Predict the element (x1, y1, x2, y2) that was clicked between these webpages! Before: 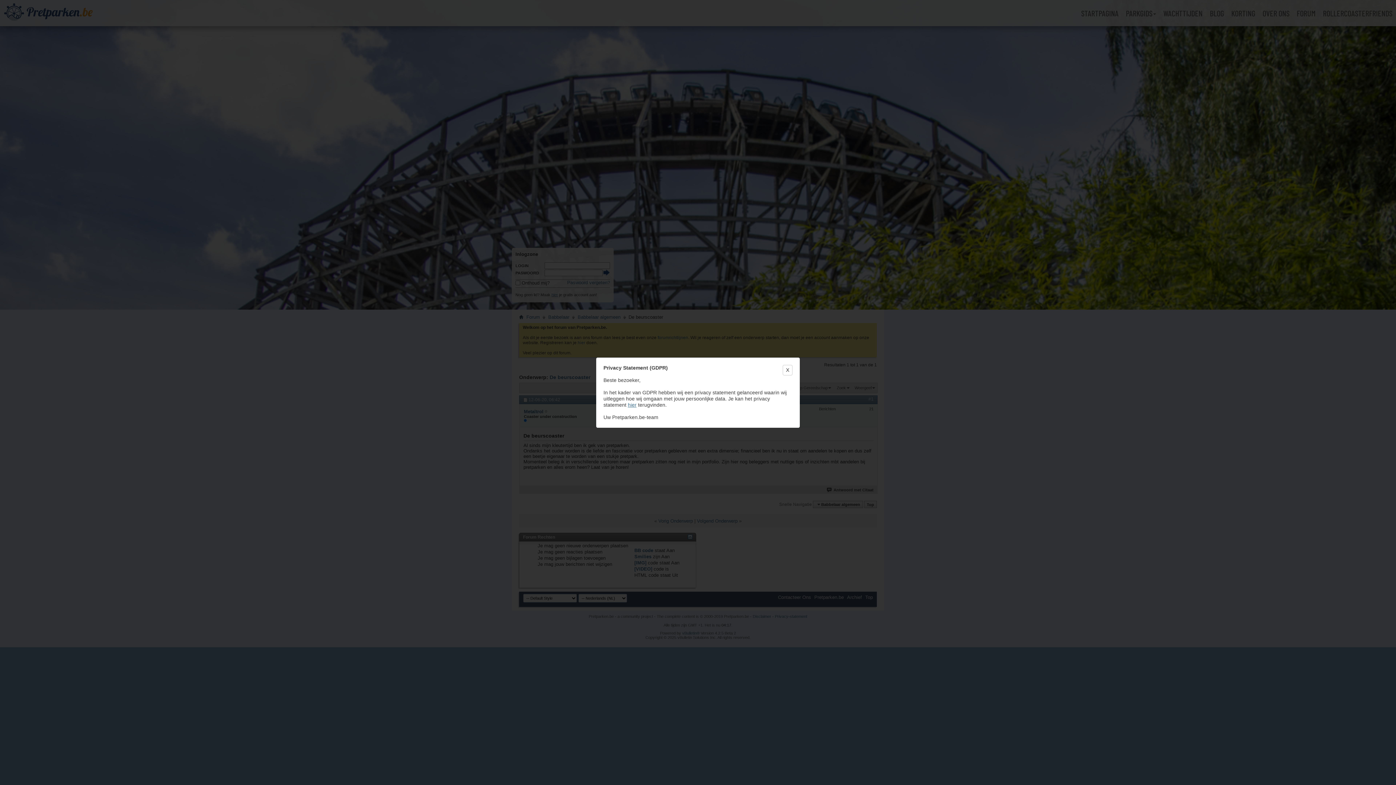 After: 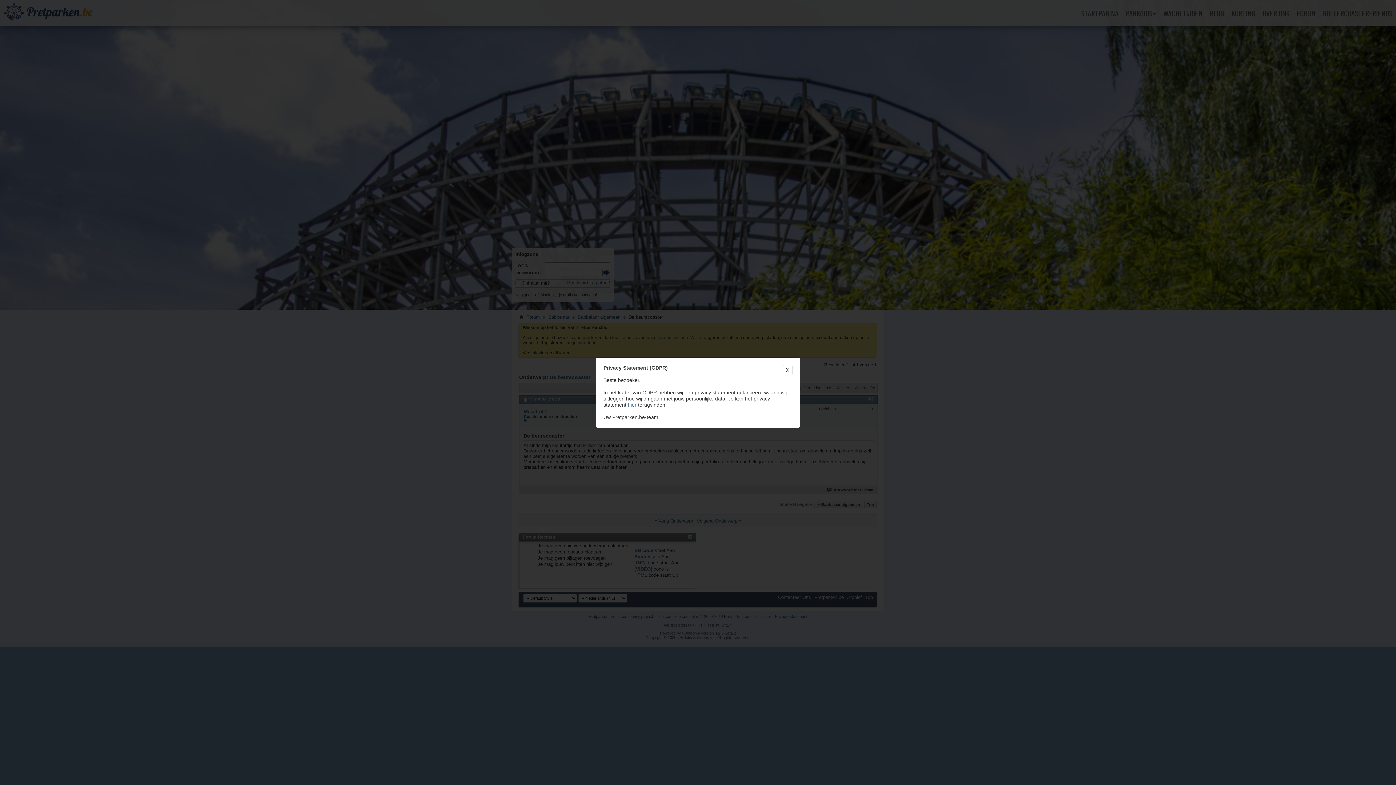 Action: label: hier bbox: (628, 402, 636, 407)